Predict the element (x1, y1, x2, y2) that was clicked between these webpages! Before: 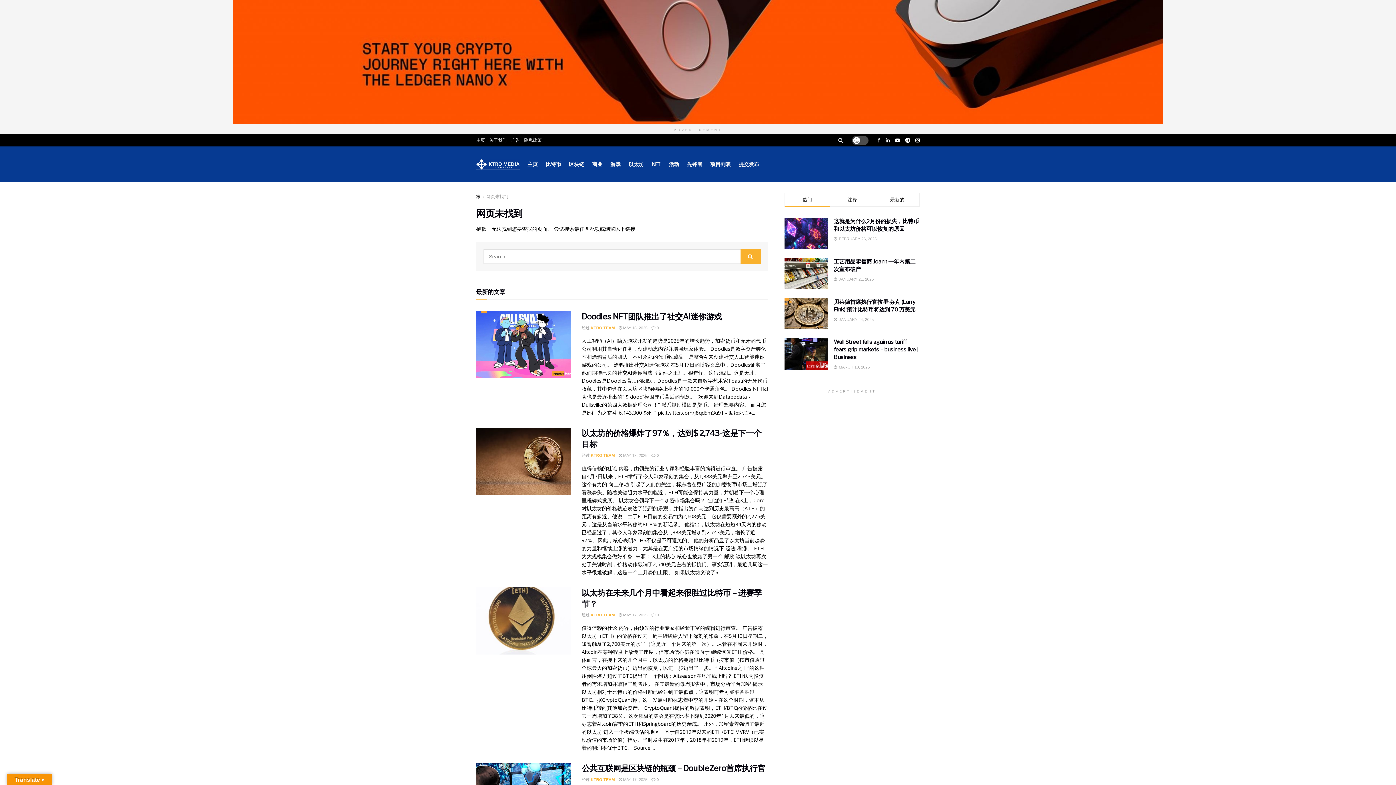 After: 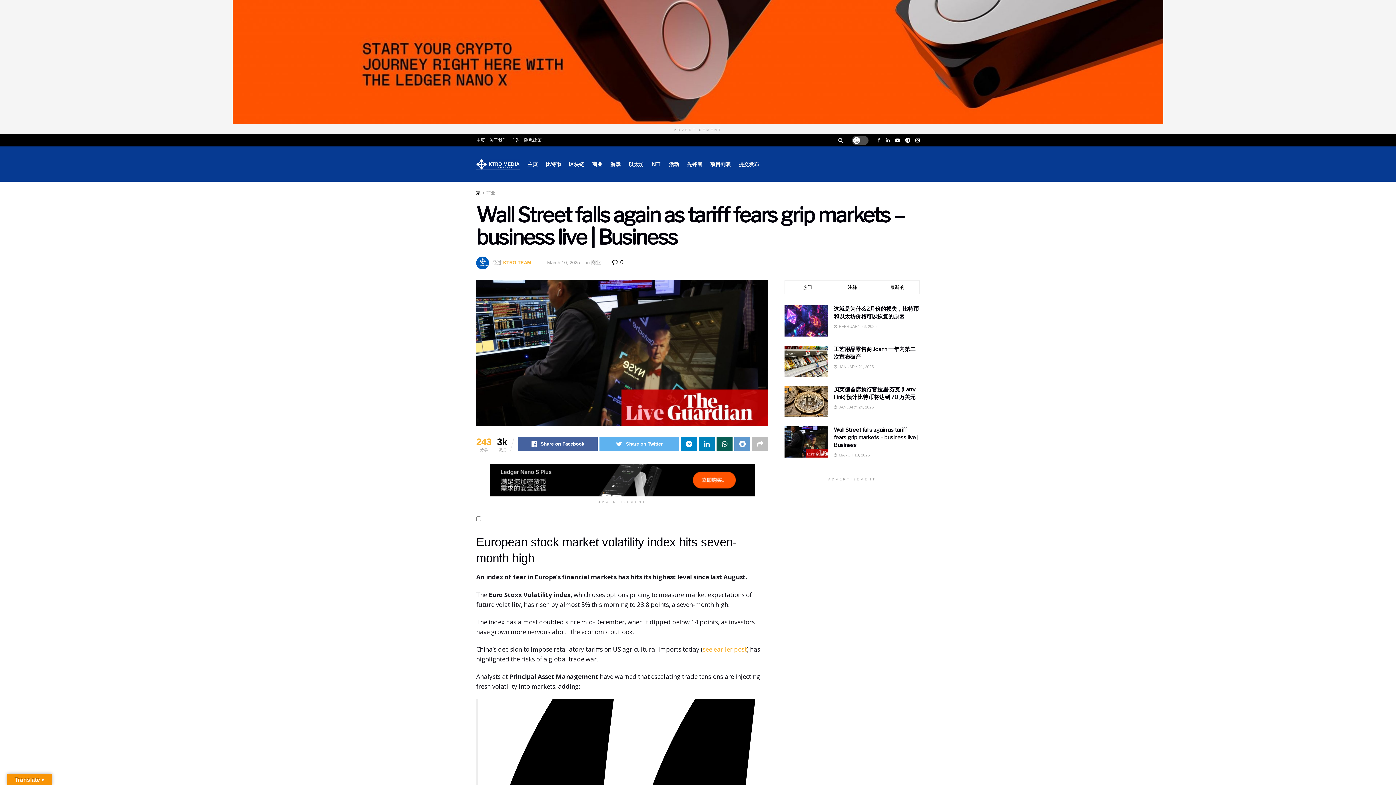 Action: label: Wall Street falls again as tariff fears grip markets – business live | Business bbox: (833, 339, 919, 360)